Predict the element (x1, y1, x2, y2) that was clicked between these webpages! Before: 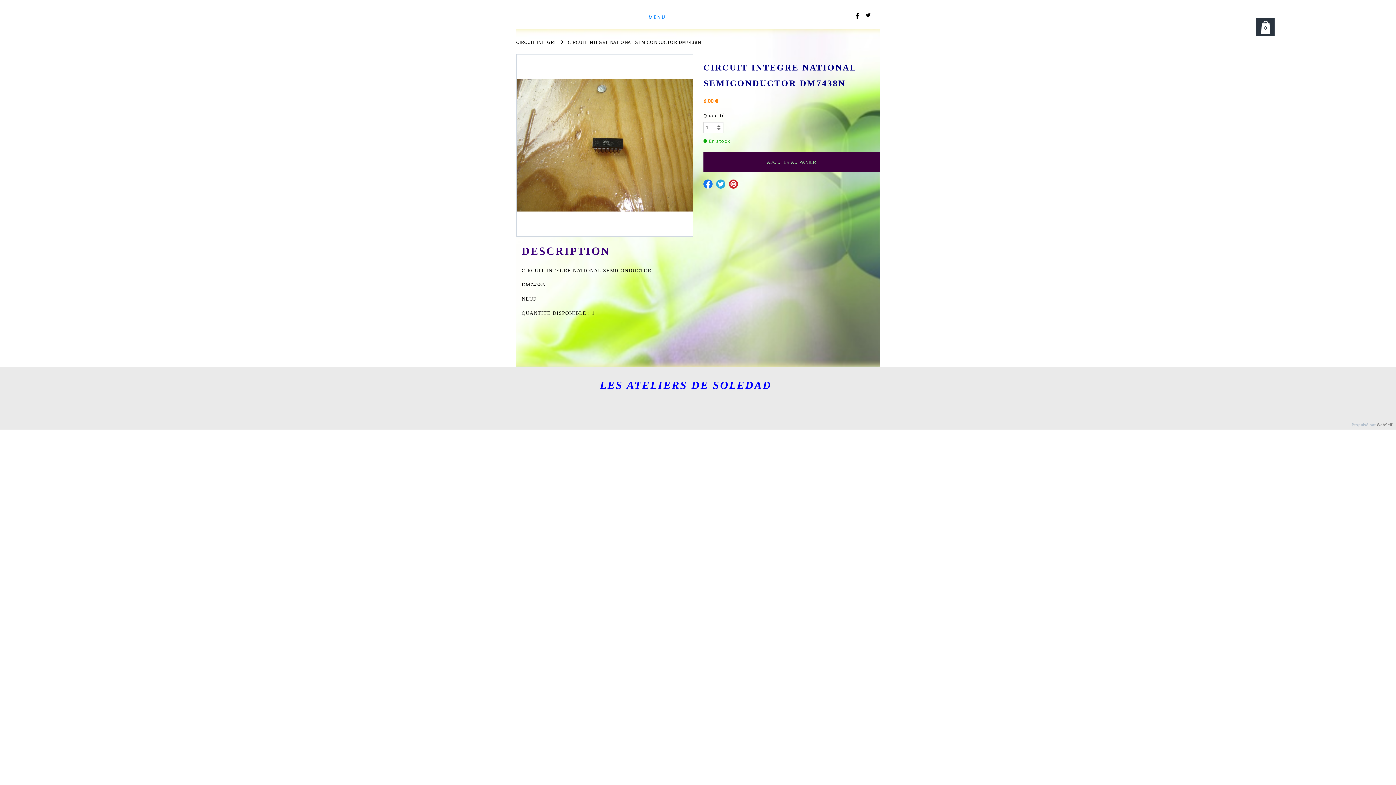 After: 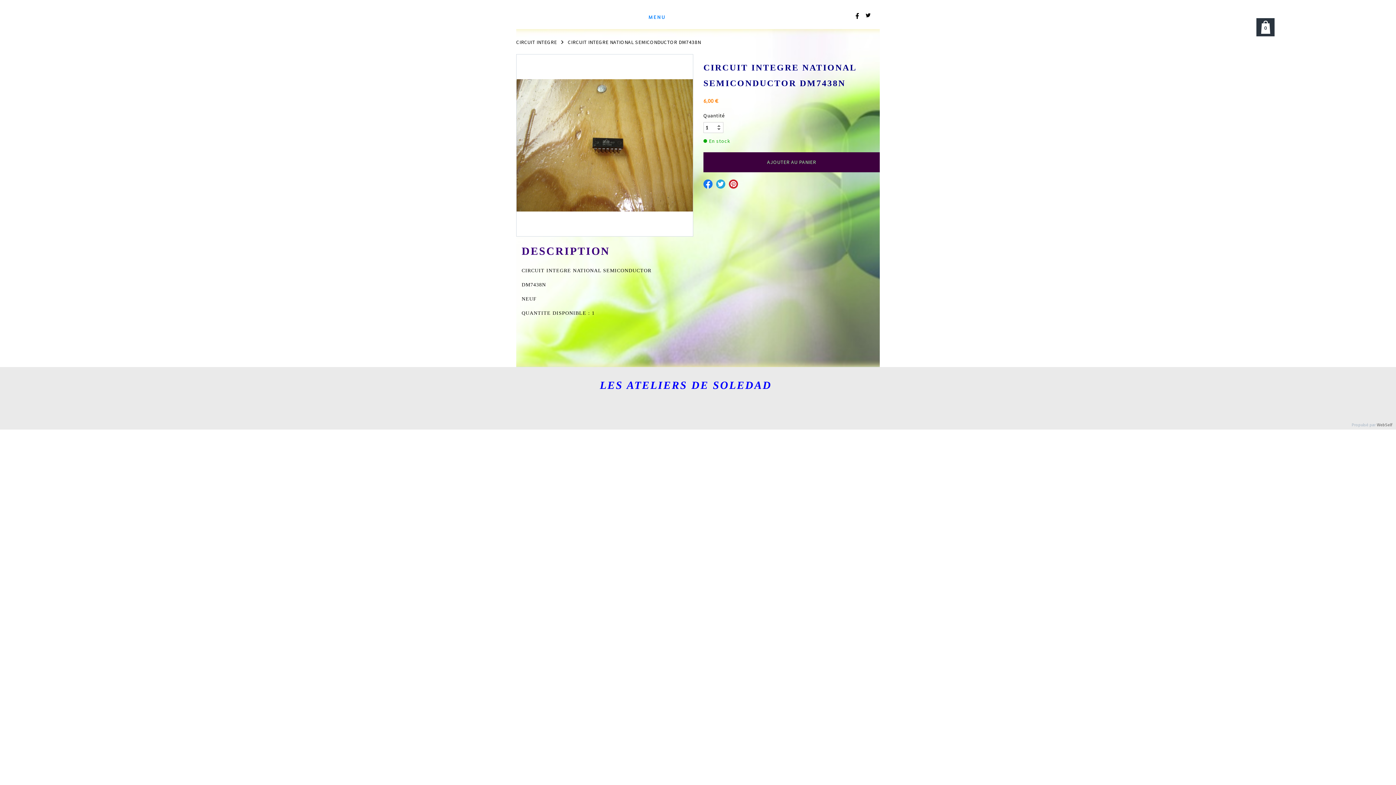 Action: bbox: (853, 11, 861, 18)